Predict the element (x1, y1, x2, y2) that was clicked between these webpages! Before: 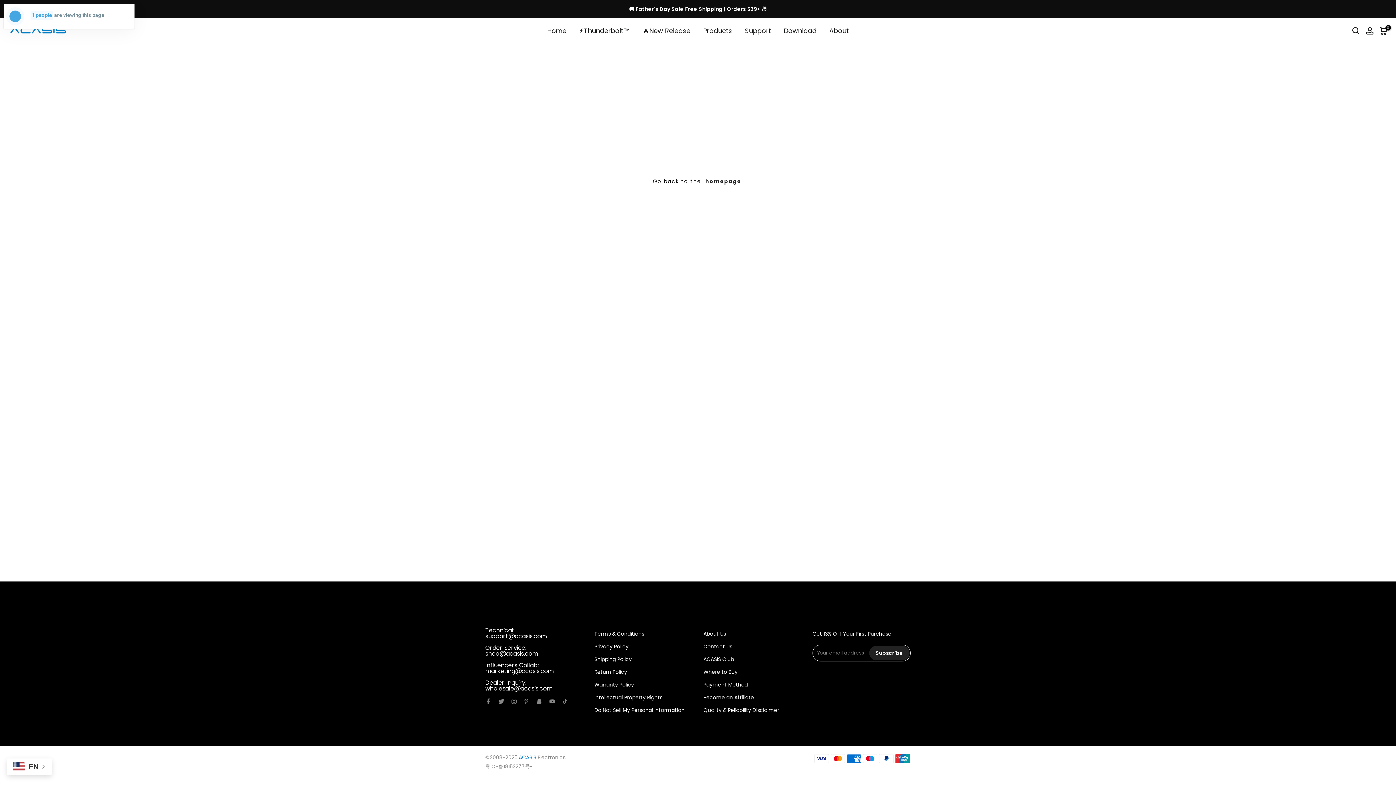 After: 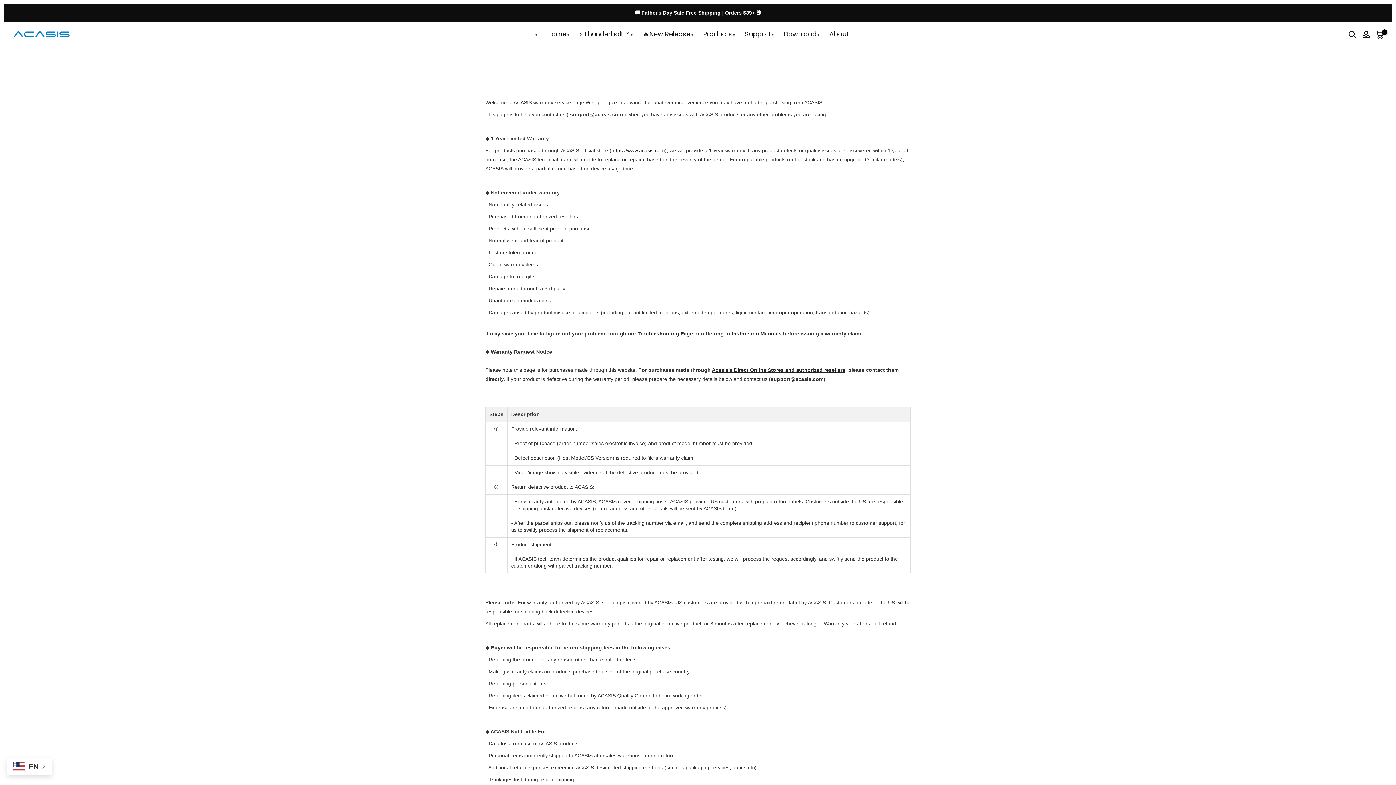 Action: bbox: (594, 681, 634, 688) label: Warranty Policy